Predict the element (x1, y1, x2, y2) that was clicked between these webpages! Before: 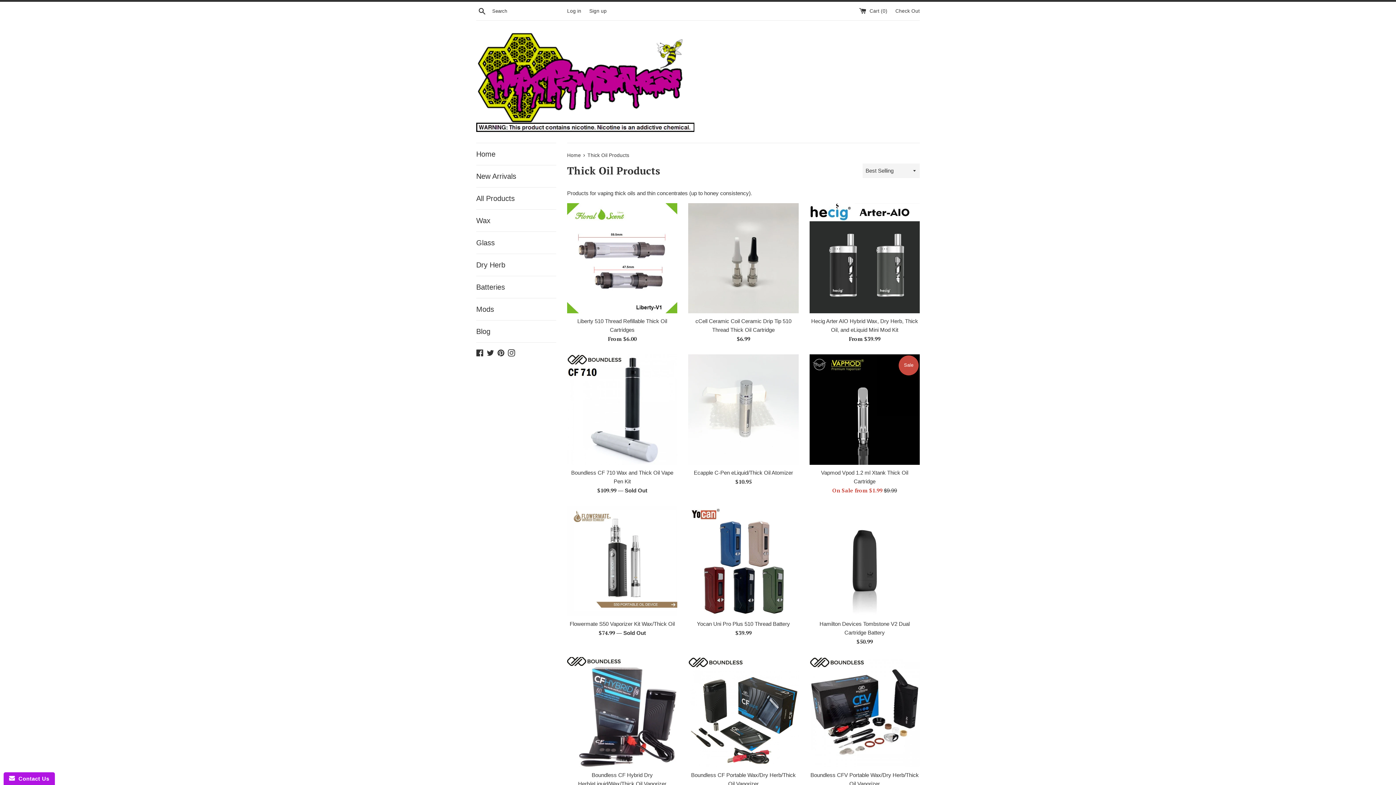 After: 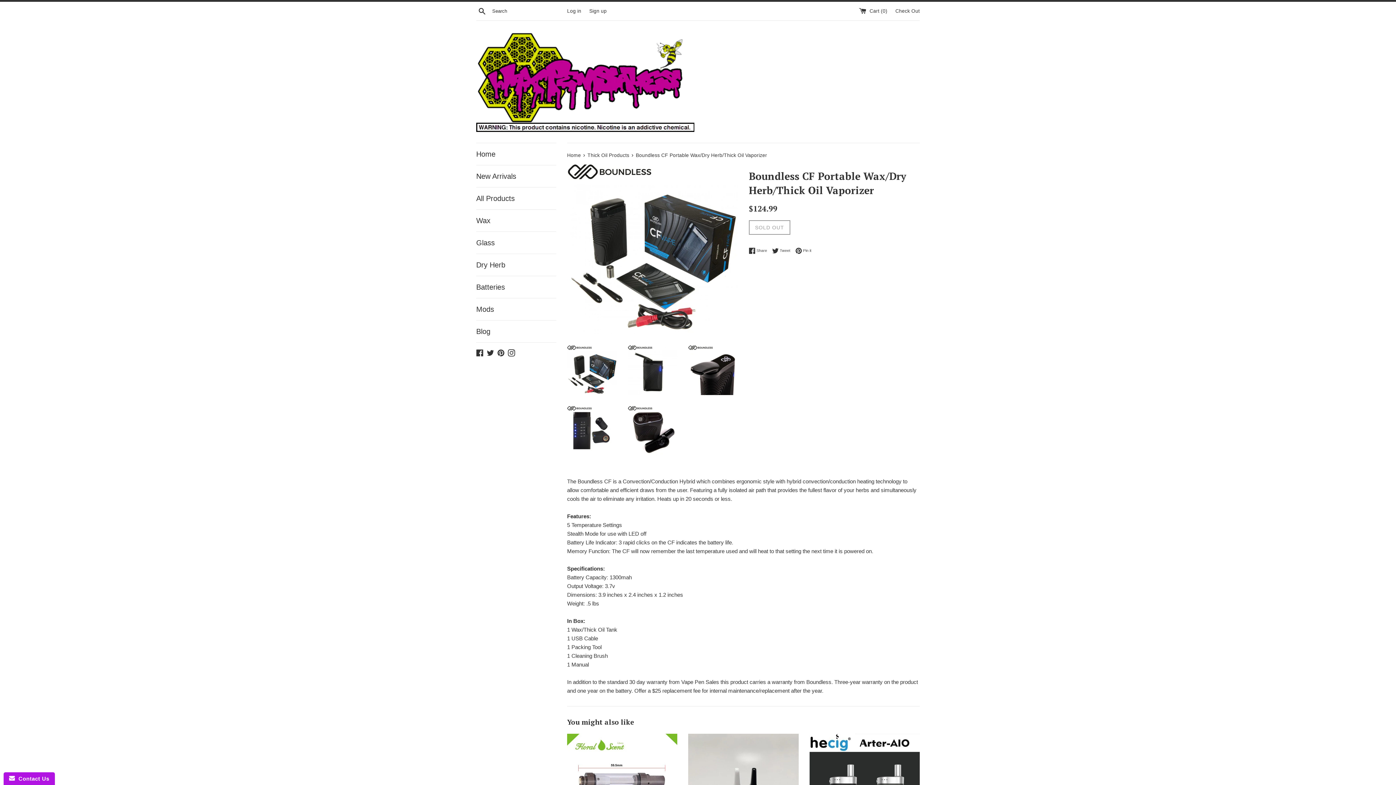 Action: bbox: (688, 657, 798, 767)